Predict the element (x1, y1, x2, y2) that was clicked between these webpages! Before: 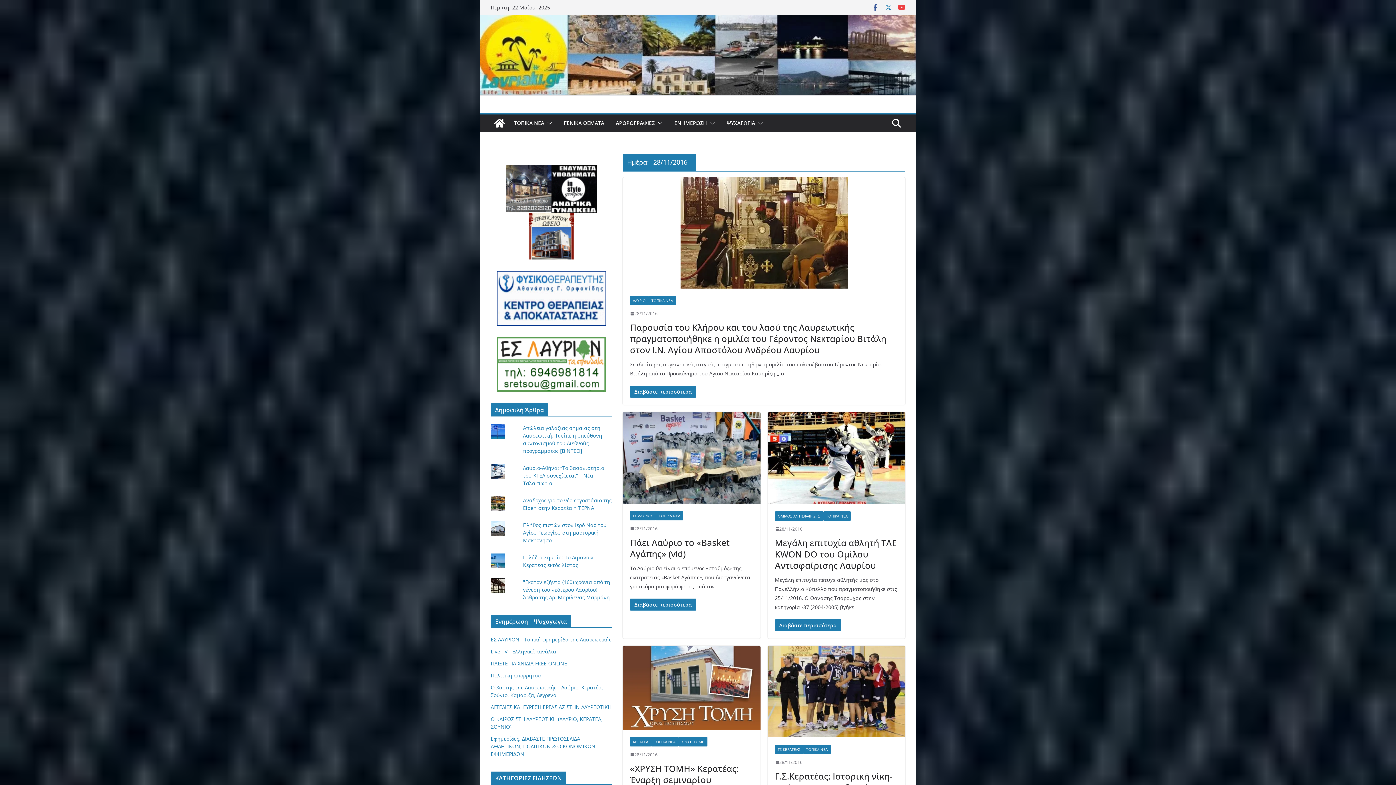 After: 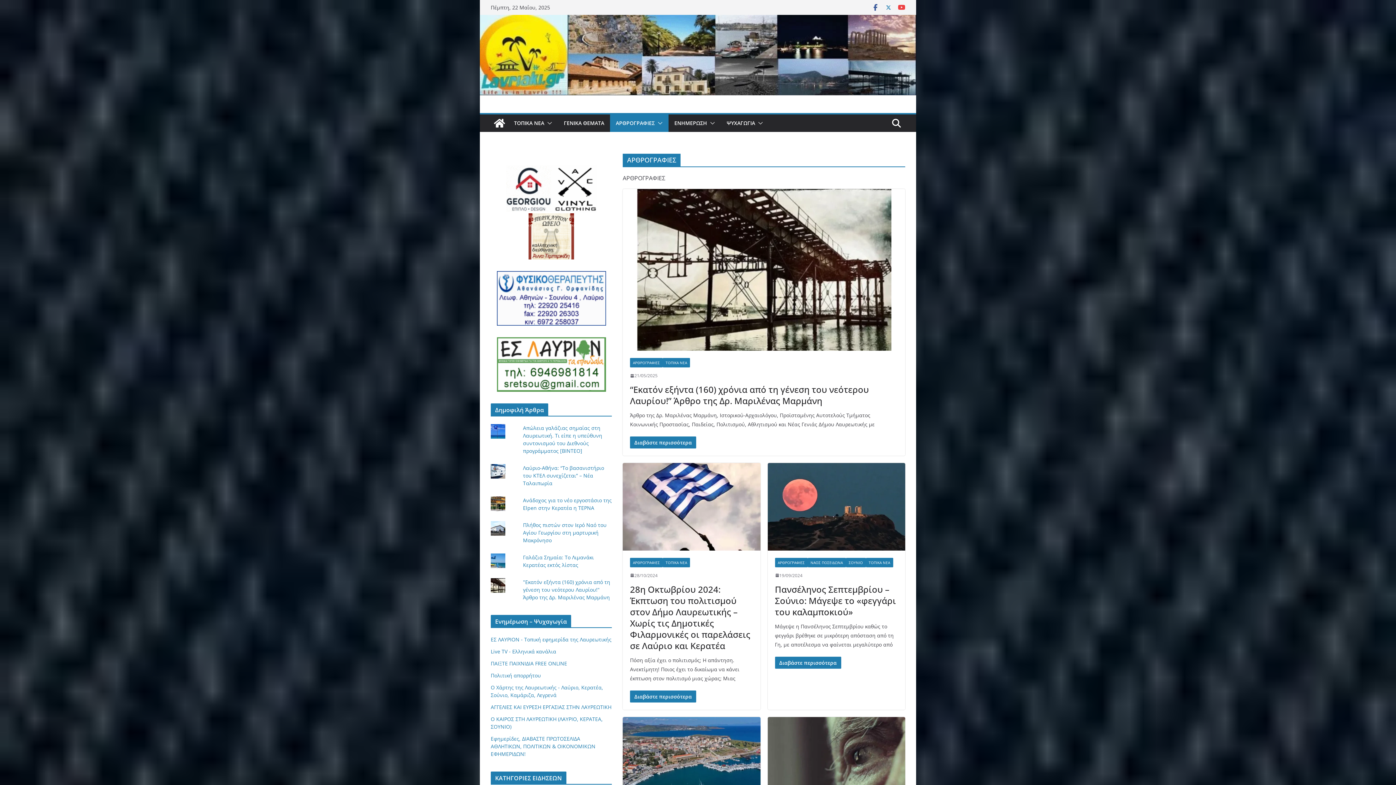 Action: bbox: (616, 118, 654, 128) label: ΑΡΘΡΟΓΡΑΦΙΕΣ